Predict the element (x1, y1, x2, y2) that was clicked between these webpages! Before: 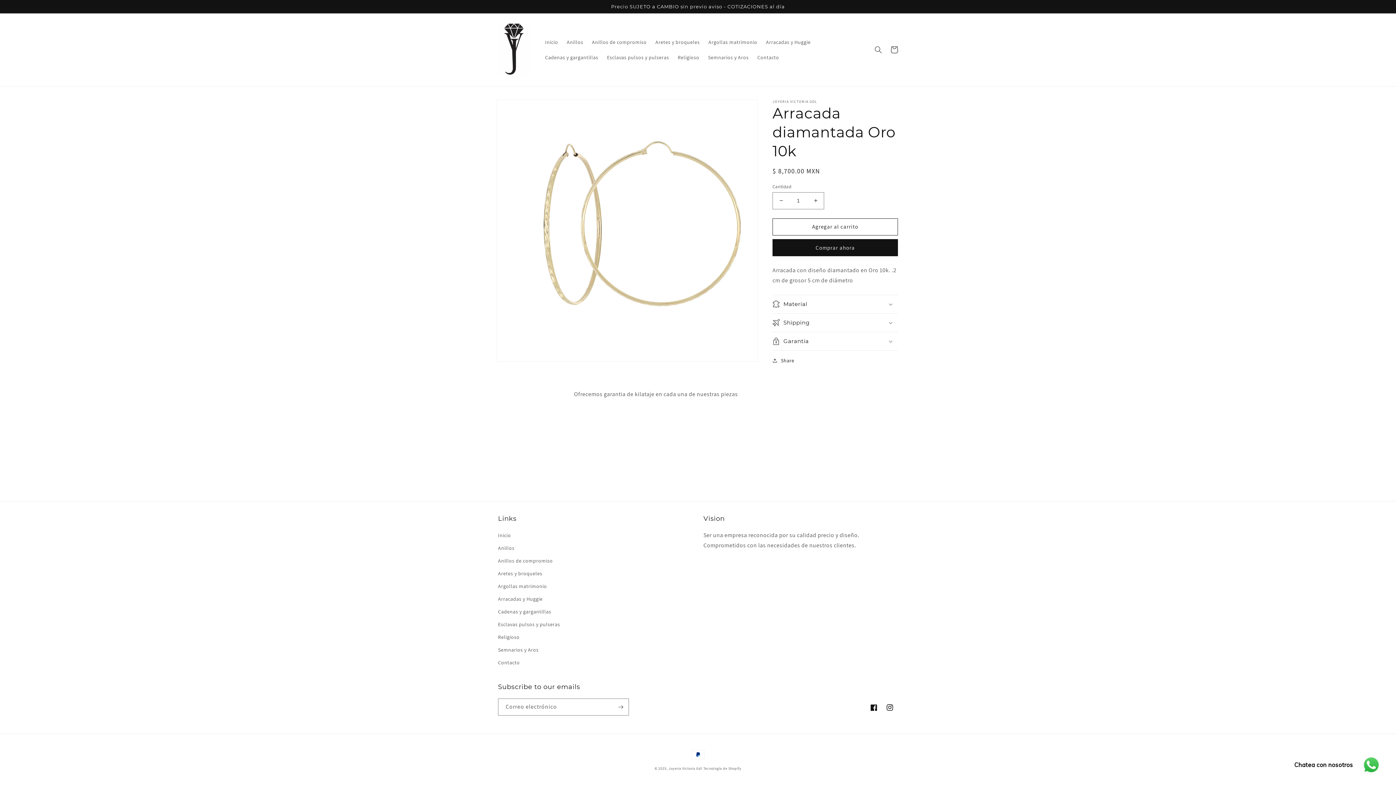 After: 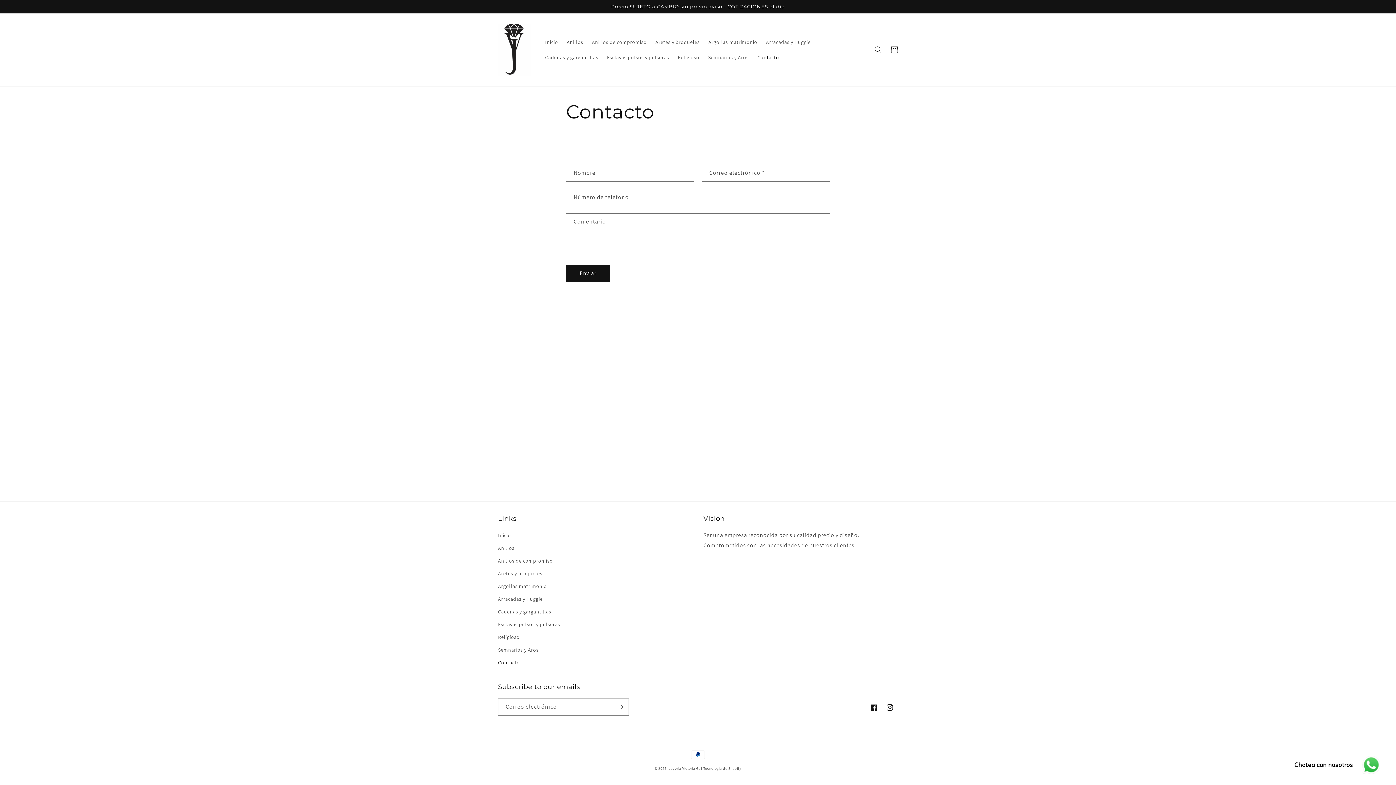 Action: bbox: (498, 656, 519, 669) label: Contacto